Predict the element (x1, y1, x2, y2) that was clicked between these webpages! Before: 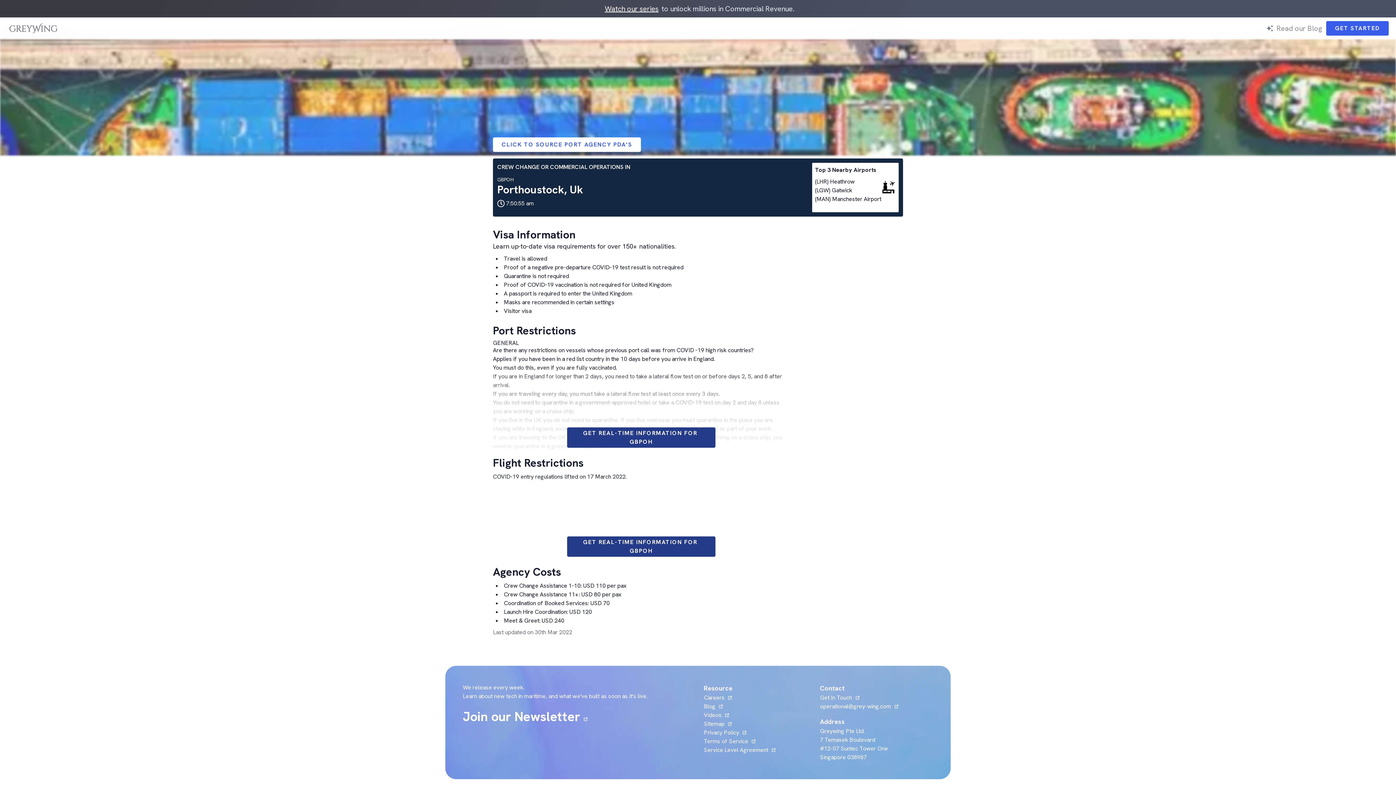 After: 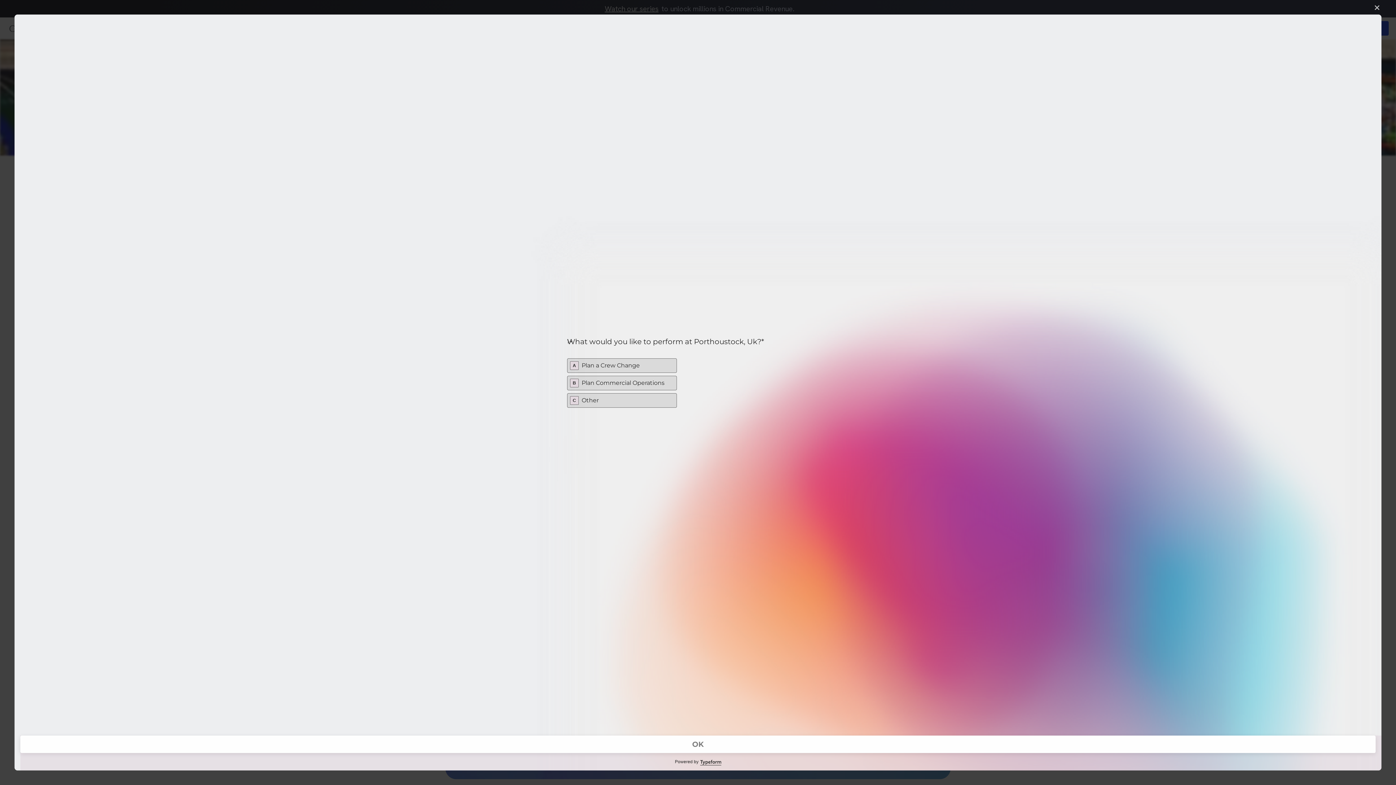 Action: label: GET REAL-TIME INFORMATION FOR GBPOH bbox: (567, 427, 715, 448)